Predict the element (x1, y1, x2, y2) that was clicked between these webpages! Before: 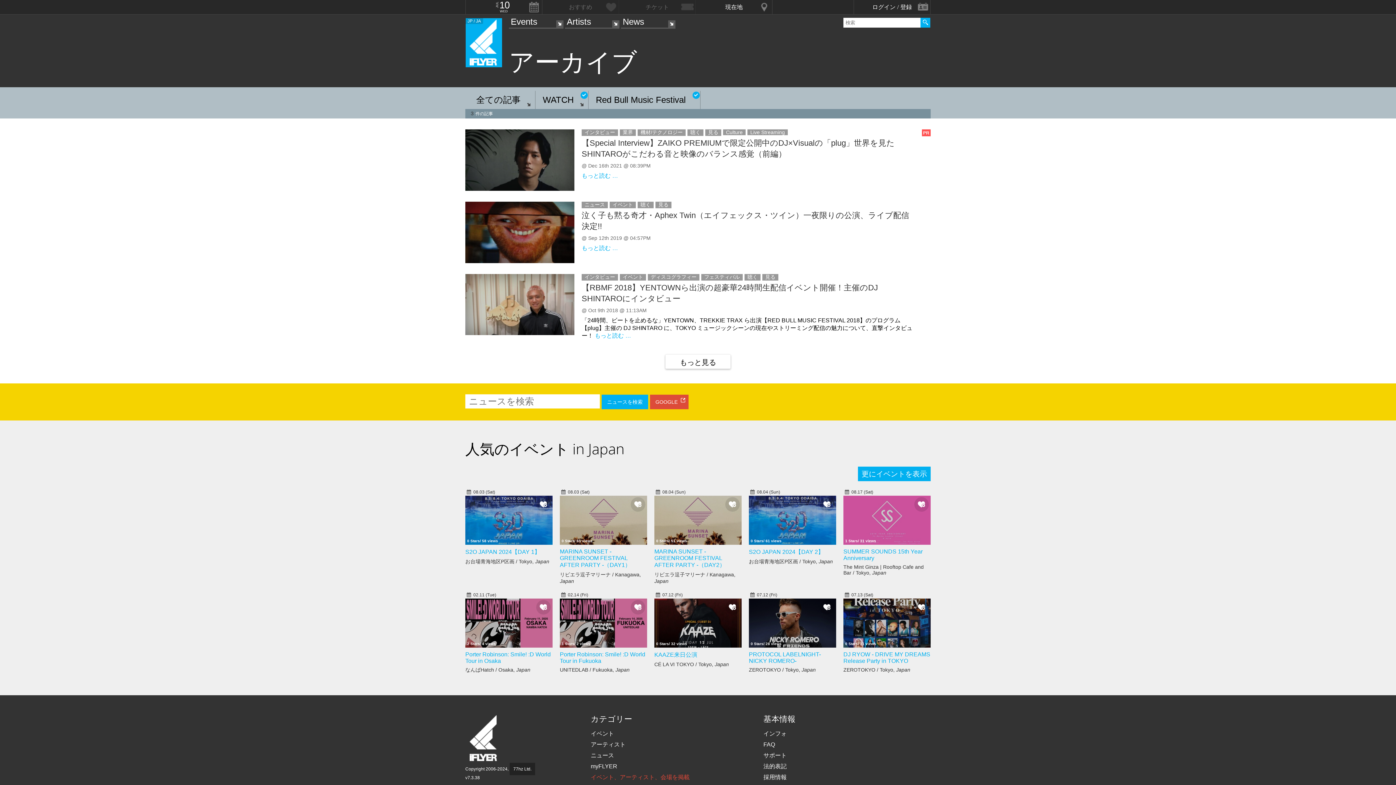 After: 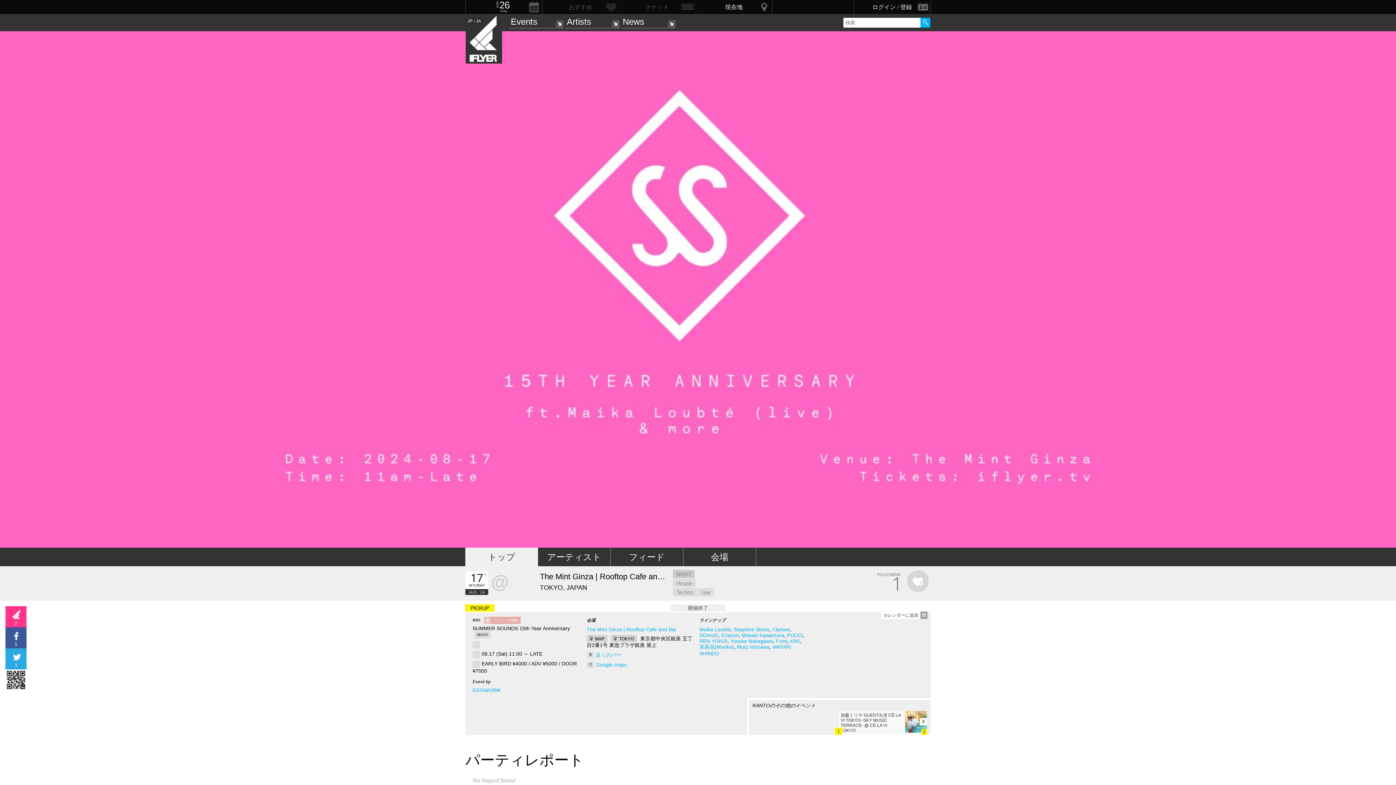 Action: bbox: (843, 495, 930, 544) label: 1 Stars/ 31 views
08.17 (Sat)